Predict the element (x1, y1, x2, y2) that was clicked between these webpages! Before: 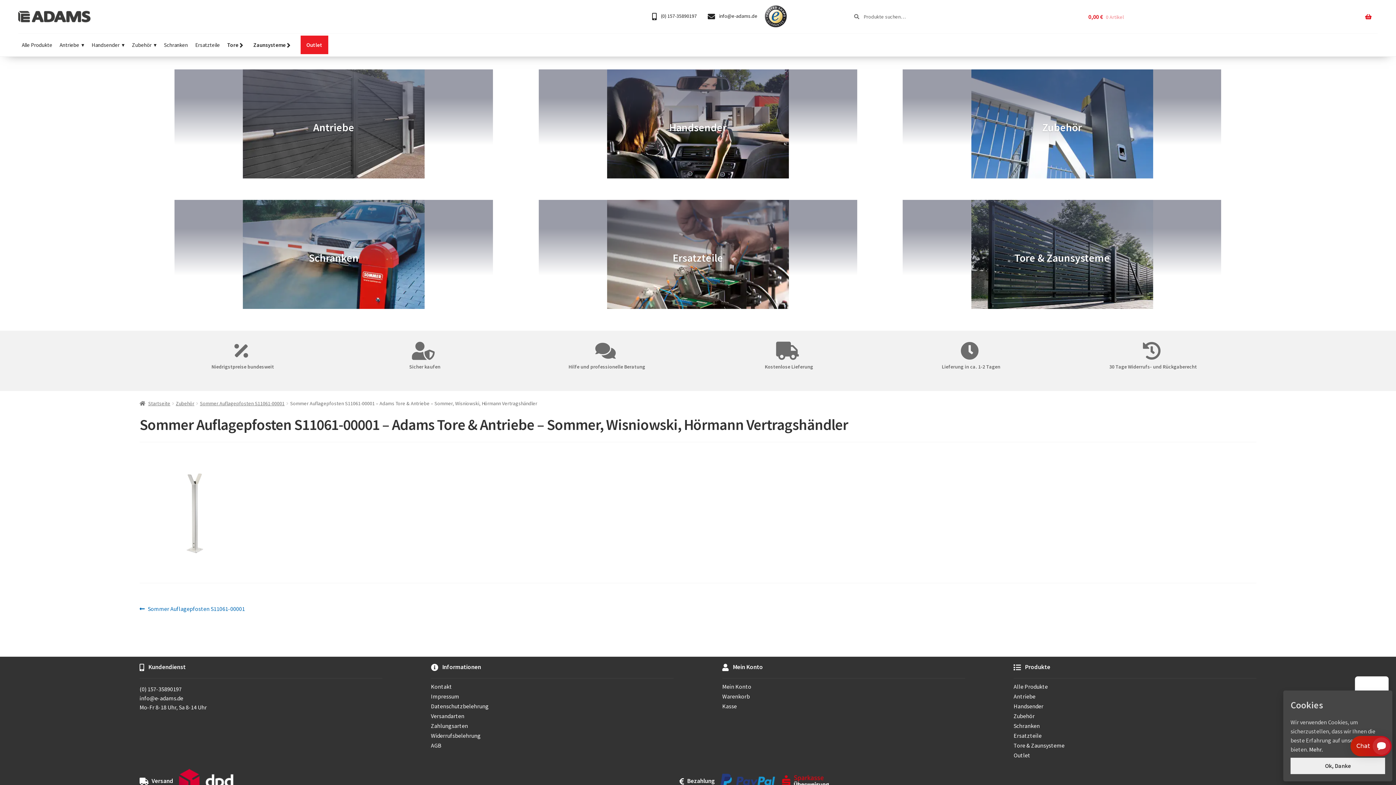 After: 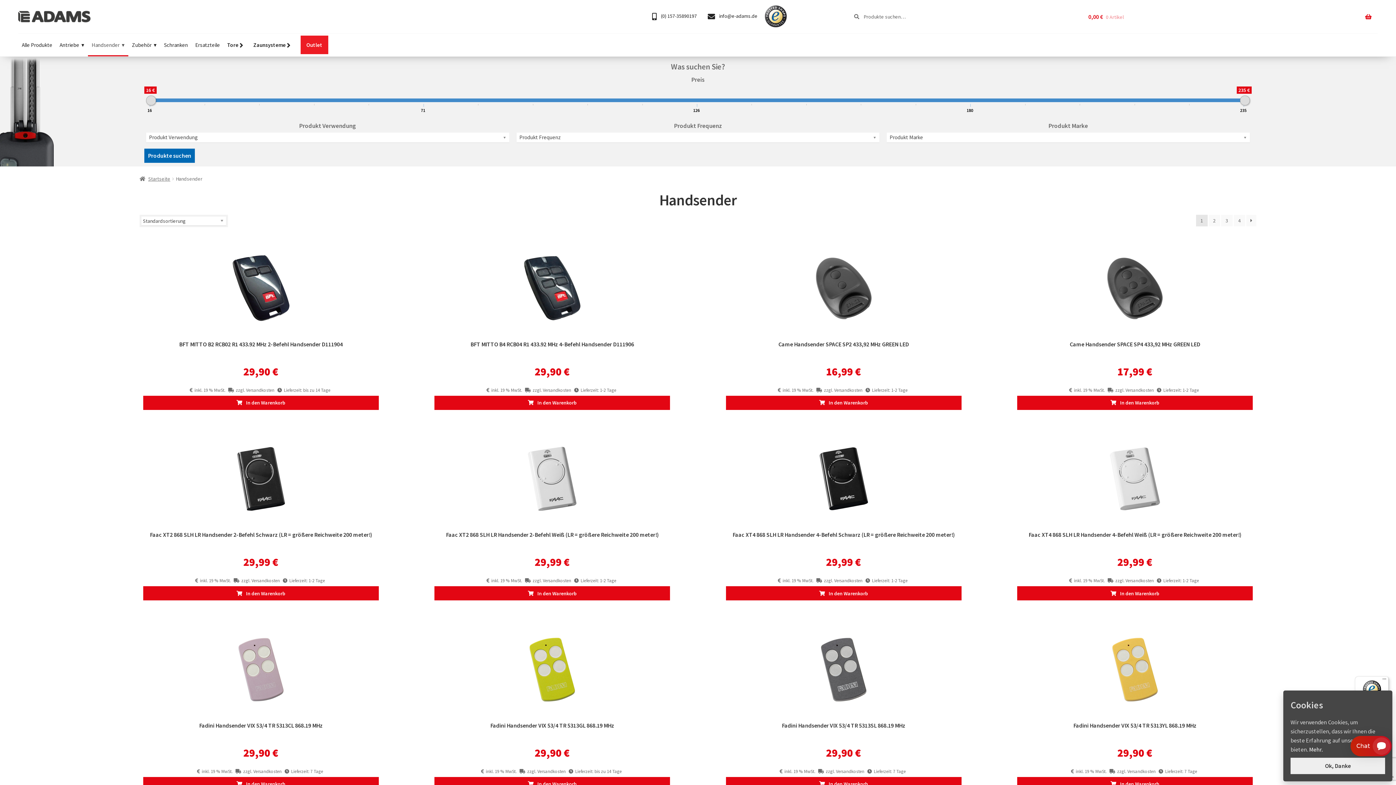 Action: label: Handsender bbox: (1013, 703, 1043, 710)